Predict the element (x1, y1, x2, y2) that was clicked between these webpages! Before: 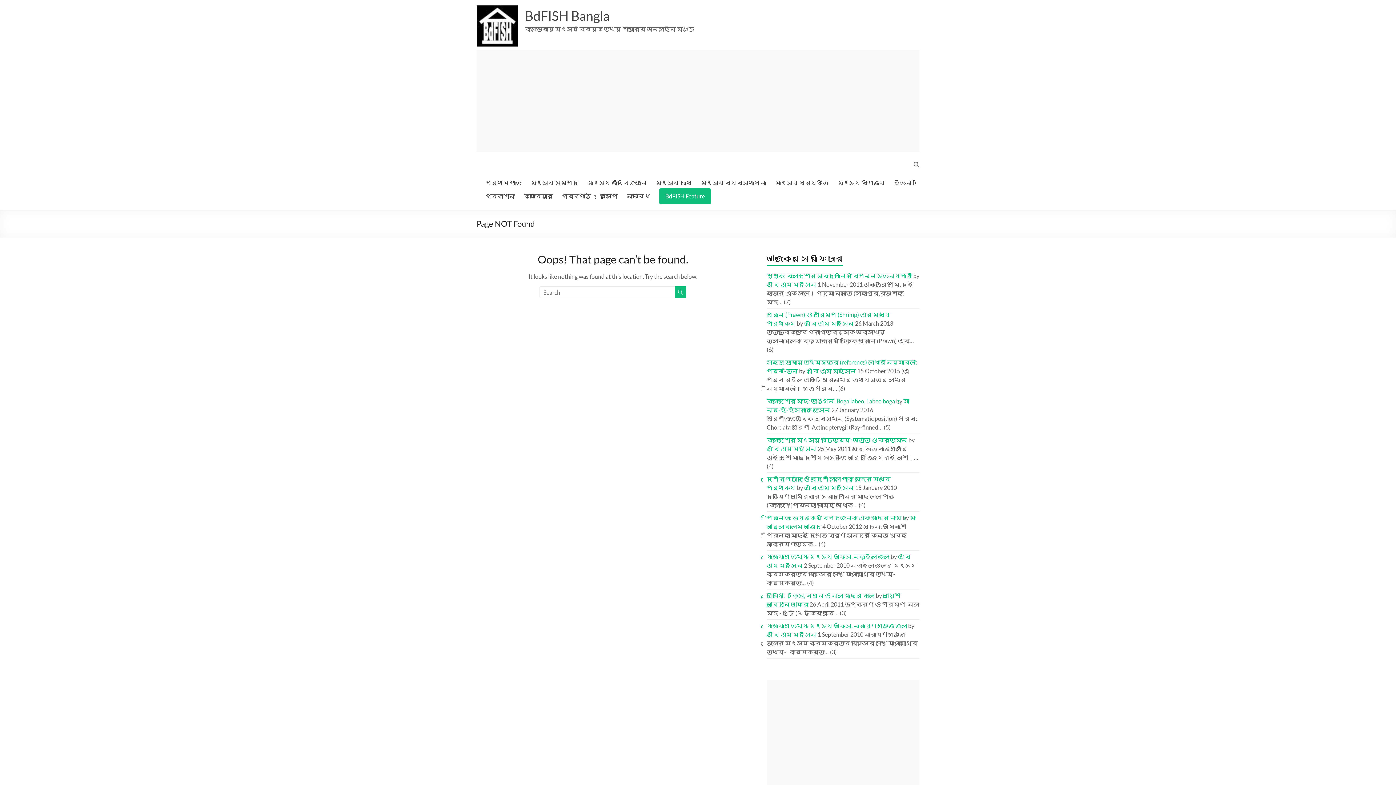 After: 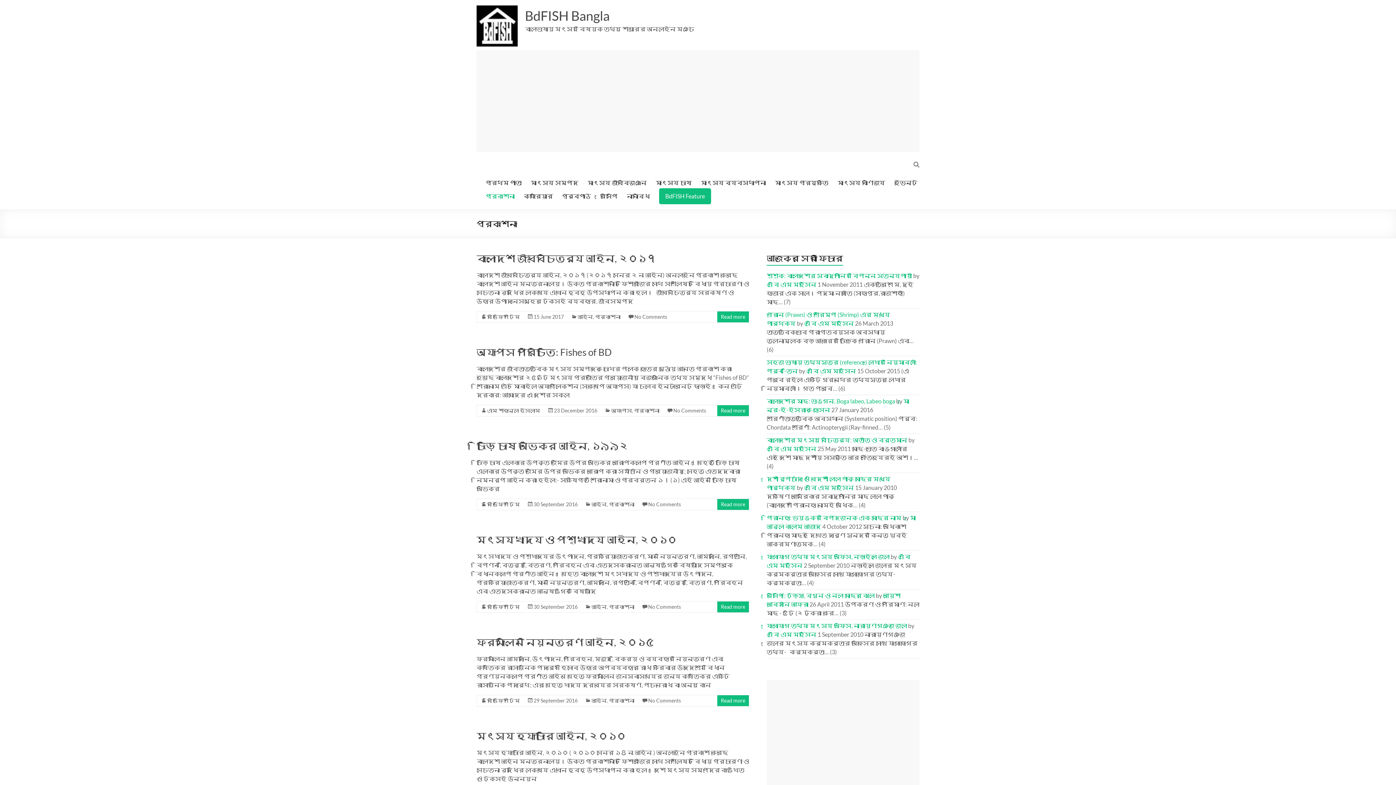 Action: bbox: (485, 190, 514, 201) label: প্রকাশনা